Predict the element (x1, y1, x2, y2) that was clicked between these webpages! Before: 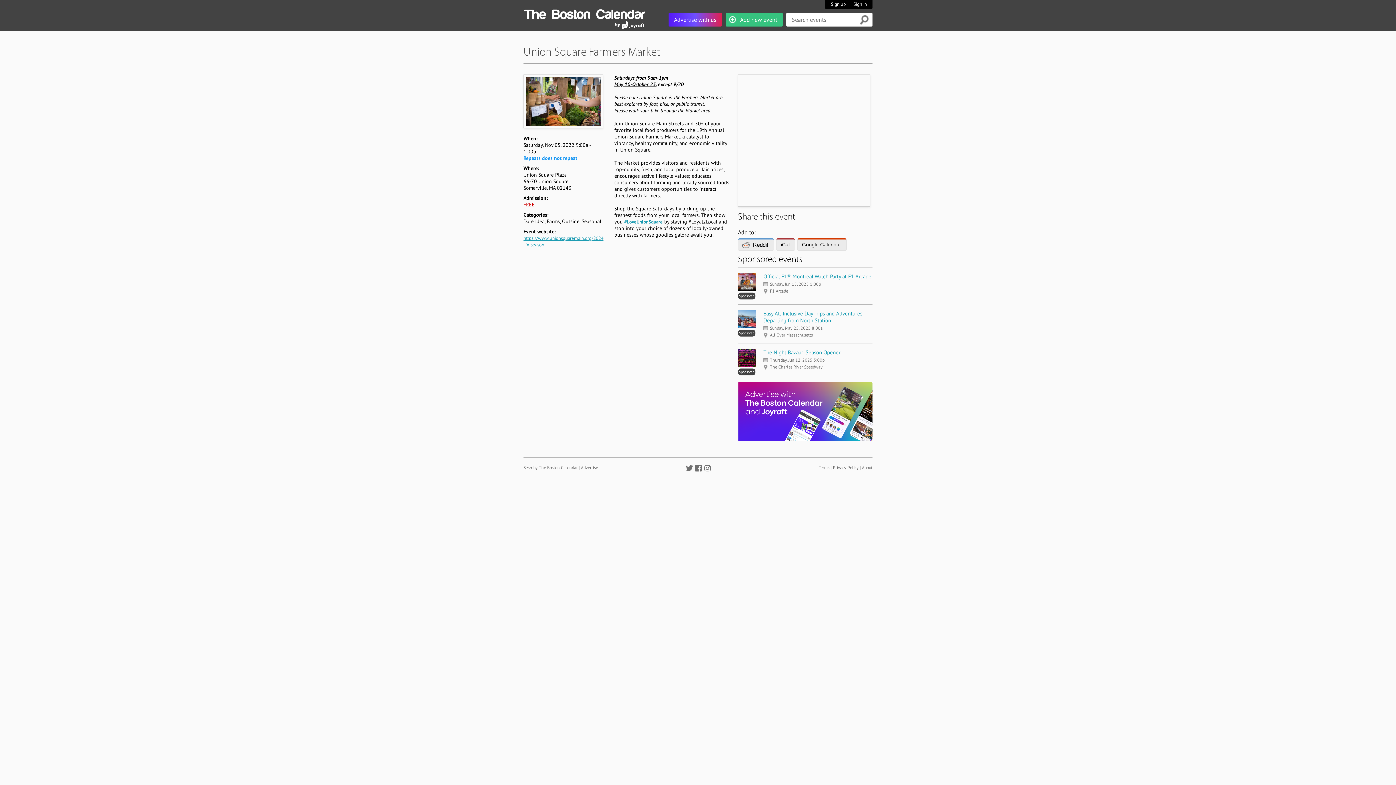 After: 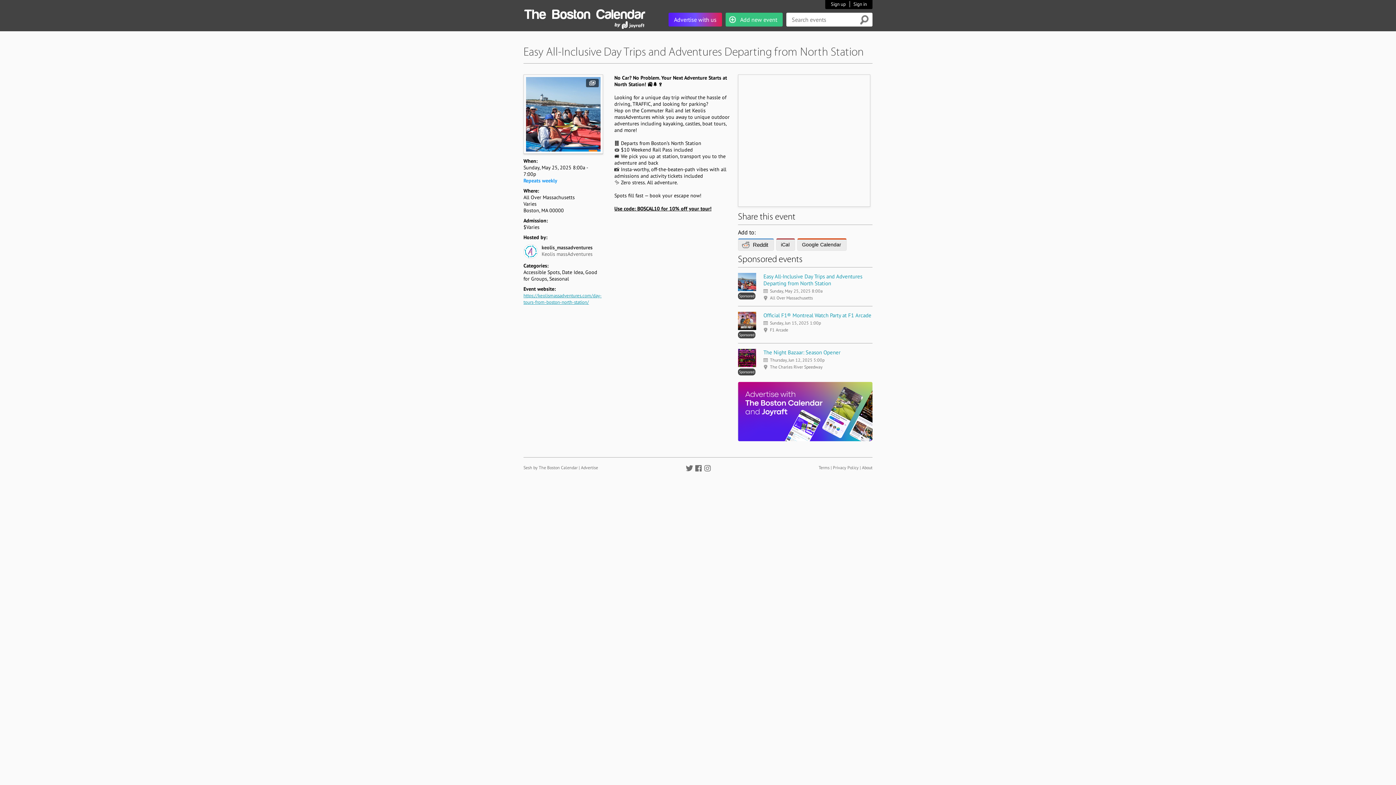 Action: bbox: (763, 310, 862, 324) label: Easy All-Inclusive Day Trips and Adventures Departing from North Station